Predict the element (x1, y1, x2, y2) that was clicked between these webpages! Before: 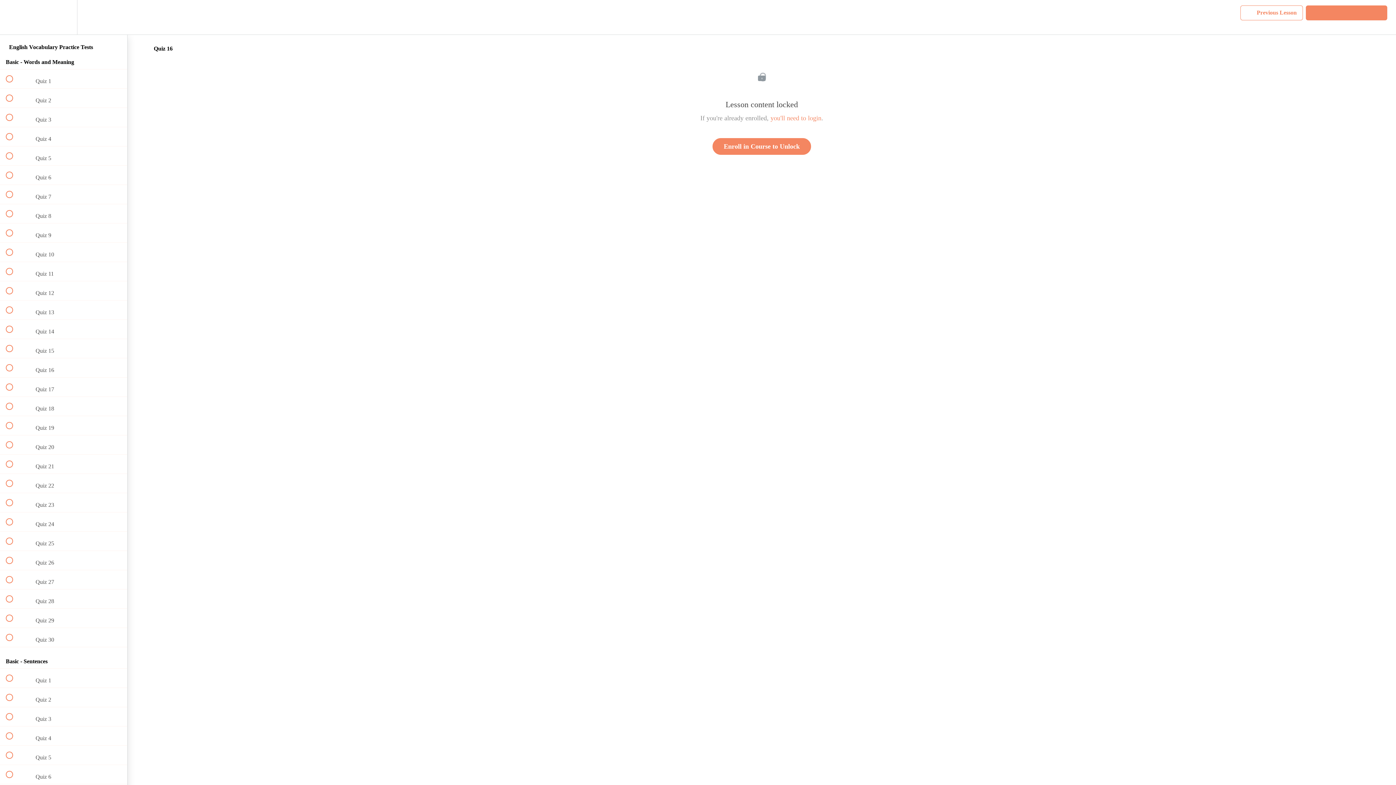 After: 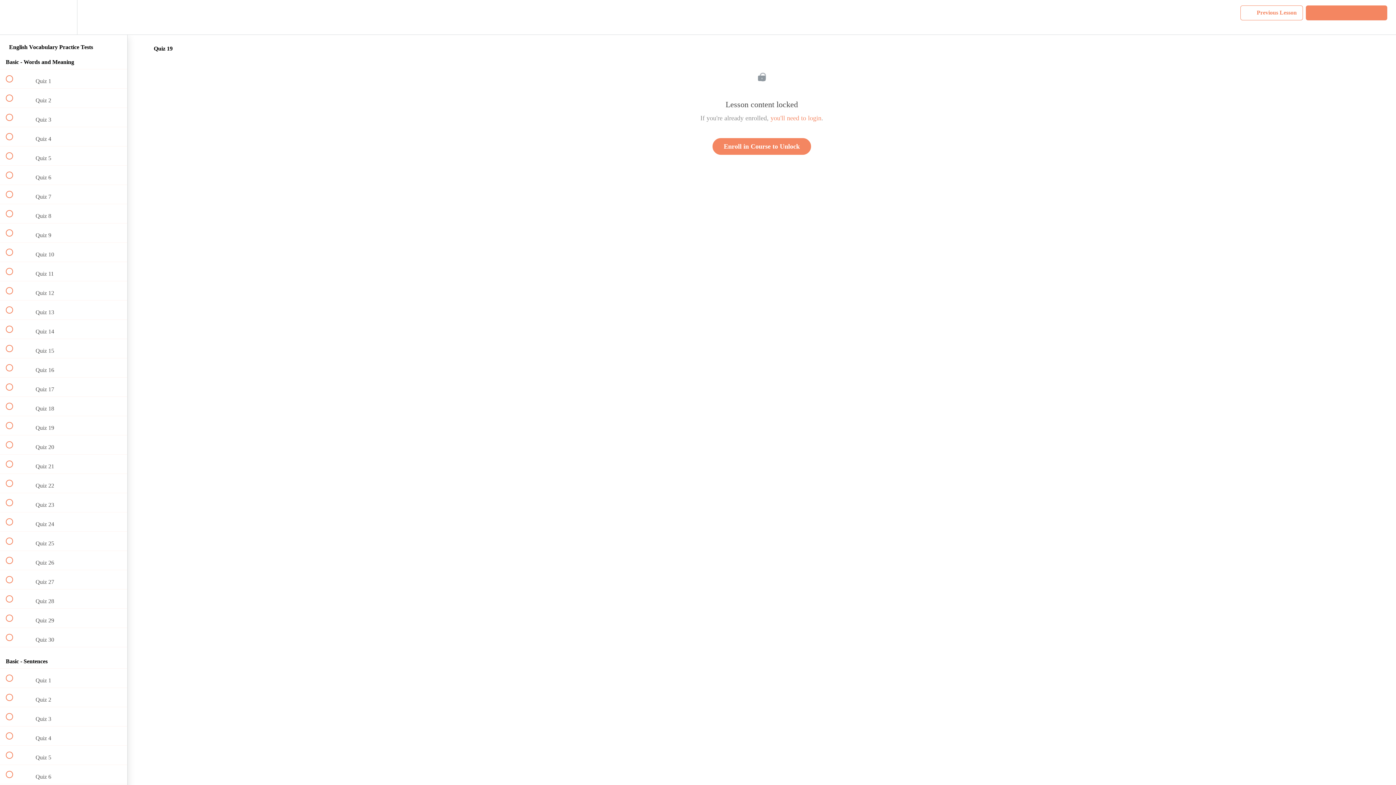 Action: bbox: (0, 416, 127, 435) label:  
 Quiz 19